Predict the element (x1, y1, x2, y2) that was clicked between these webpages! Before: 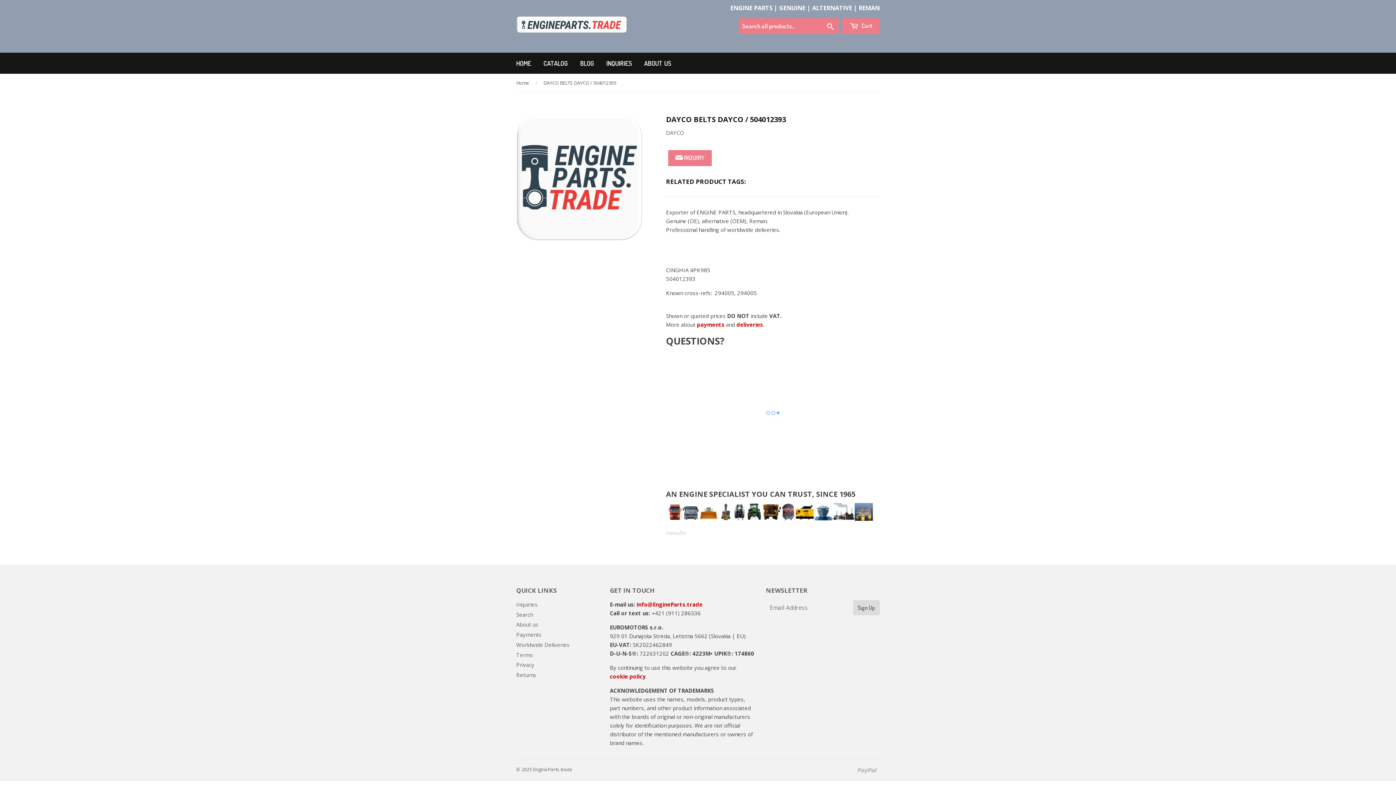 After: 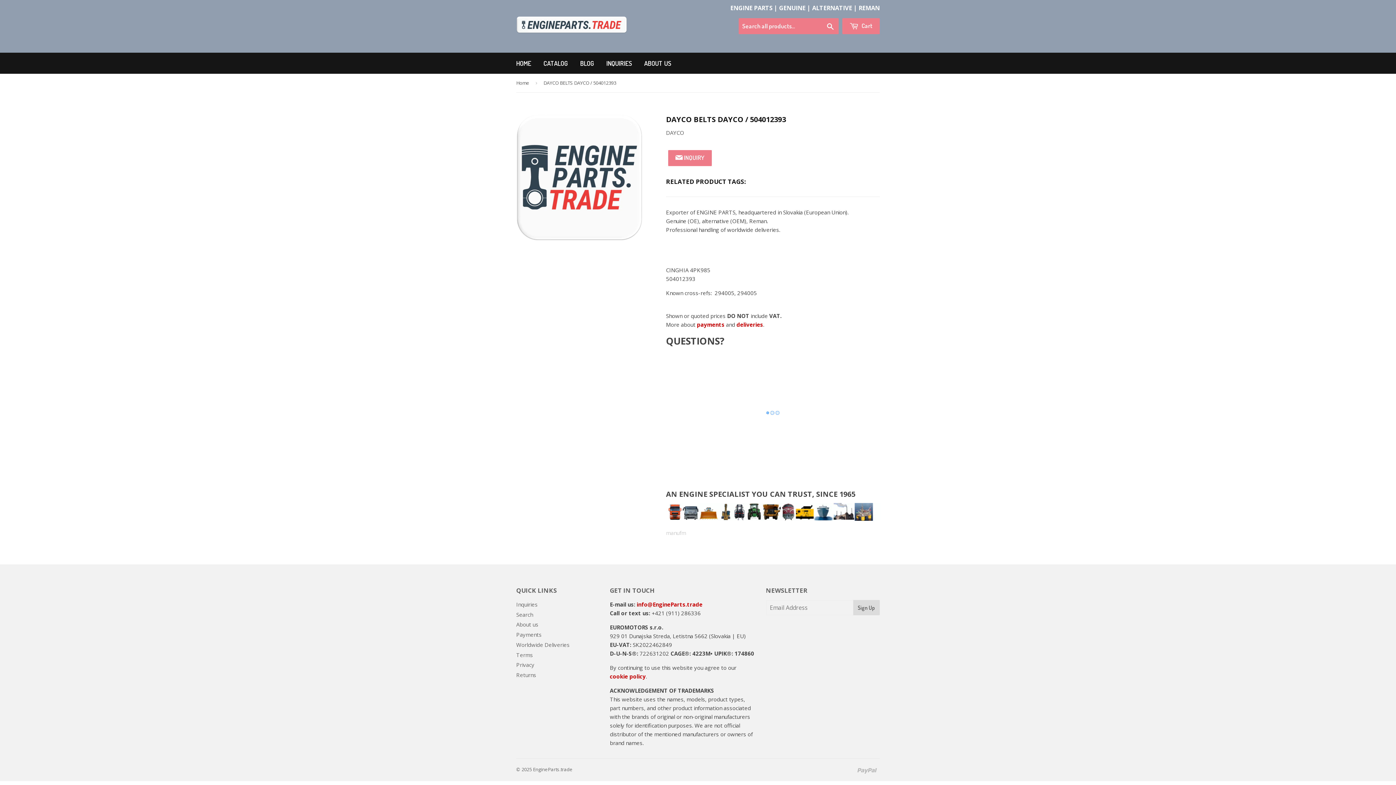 Action: bbox: (610, 673, 646, 680) label: cookie policy